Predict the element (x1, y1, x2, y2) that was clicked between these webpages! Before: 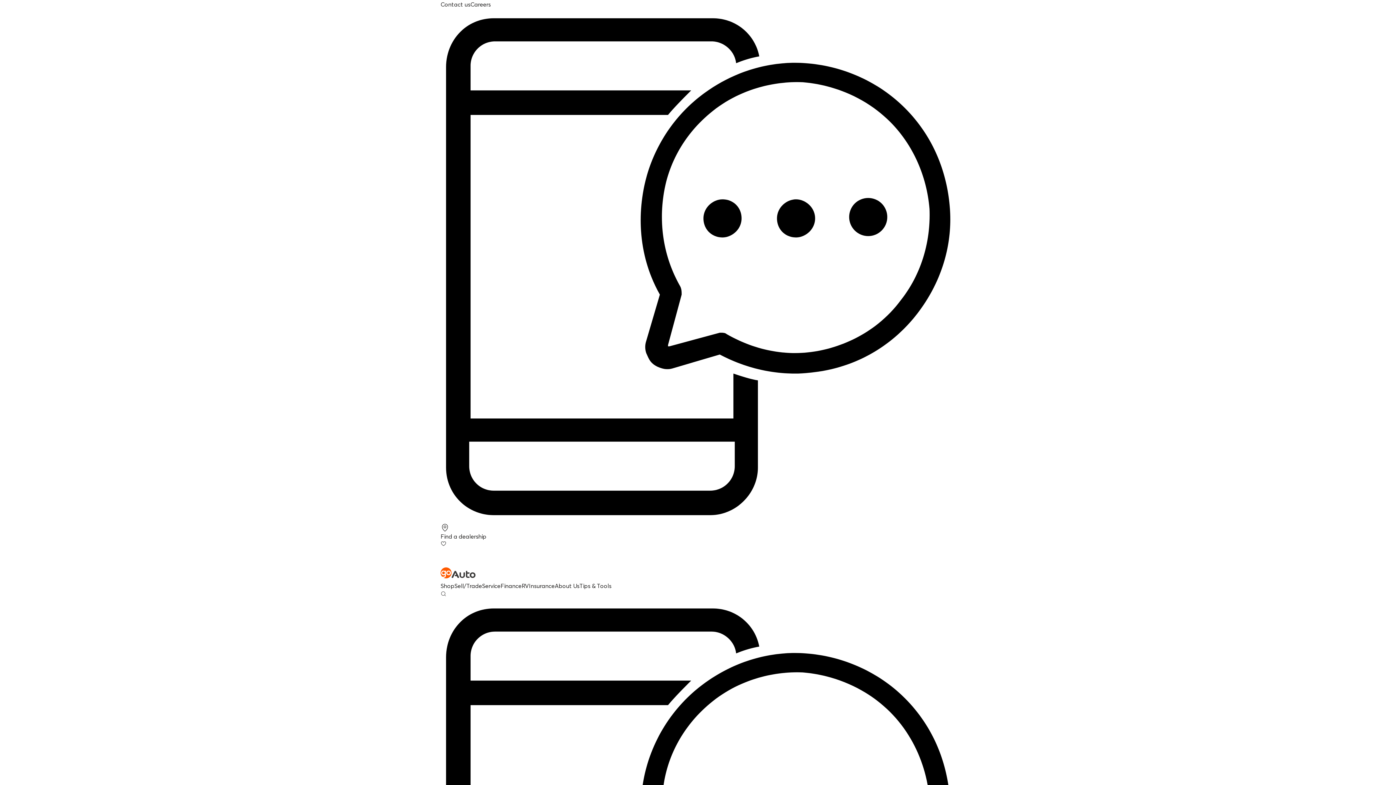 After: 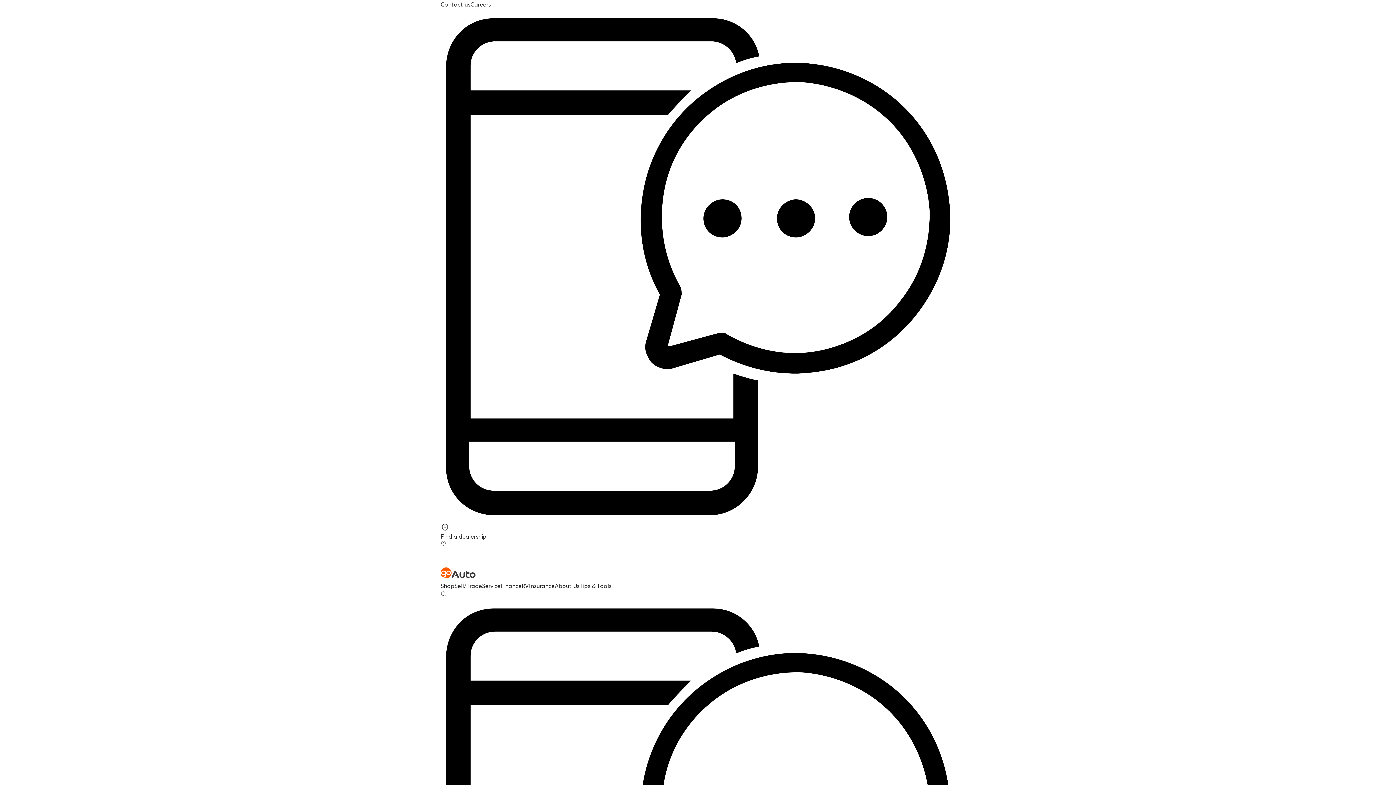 Action: bbox: (440, 0, 470, 8) label: Contact us